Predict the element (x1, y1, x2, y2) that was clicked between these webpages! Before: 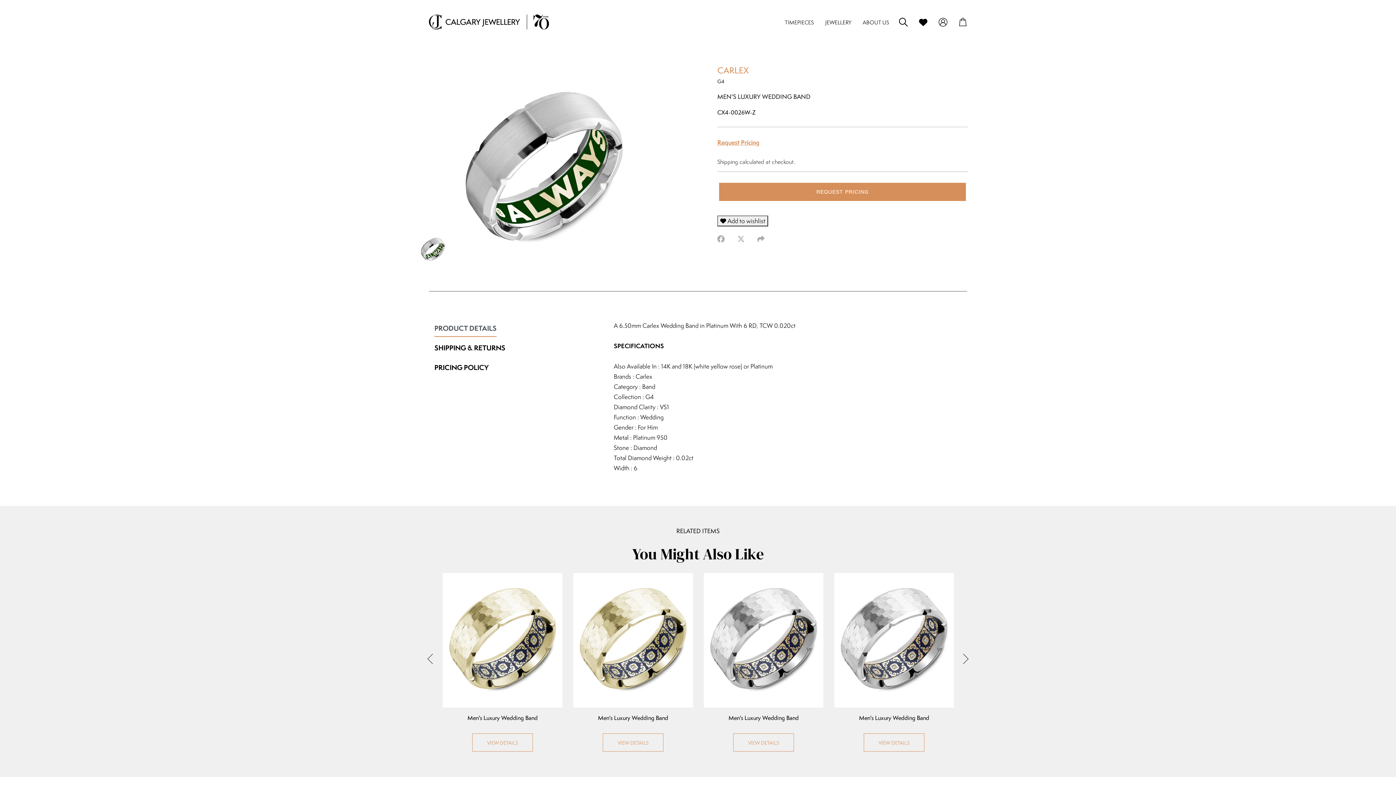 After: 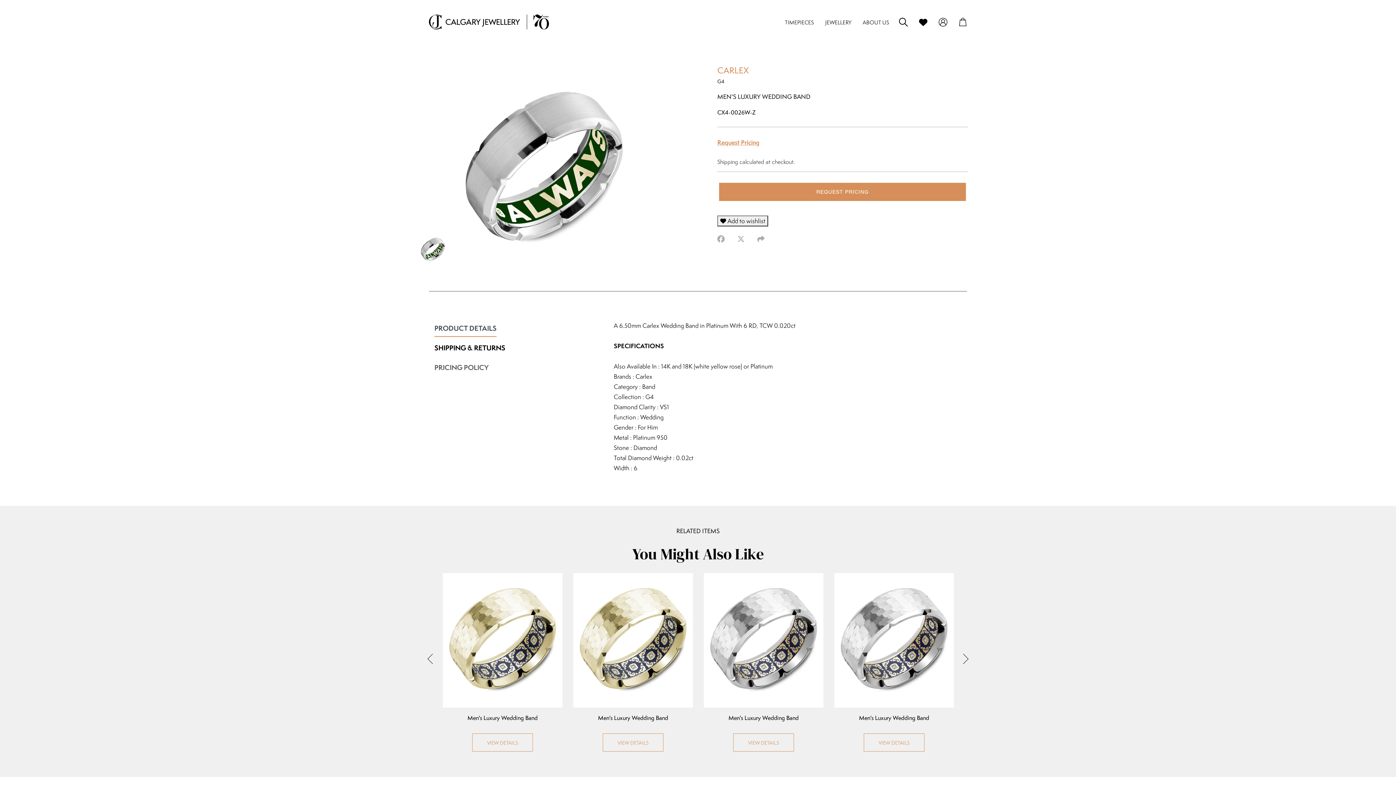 Action: label: PRICING POLICY bbox: (434, 360, 488, 376)